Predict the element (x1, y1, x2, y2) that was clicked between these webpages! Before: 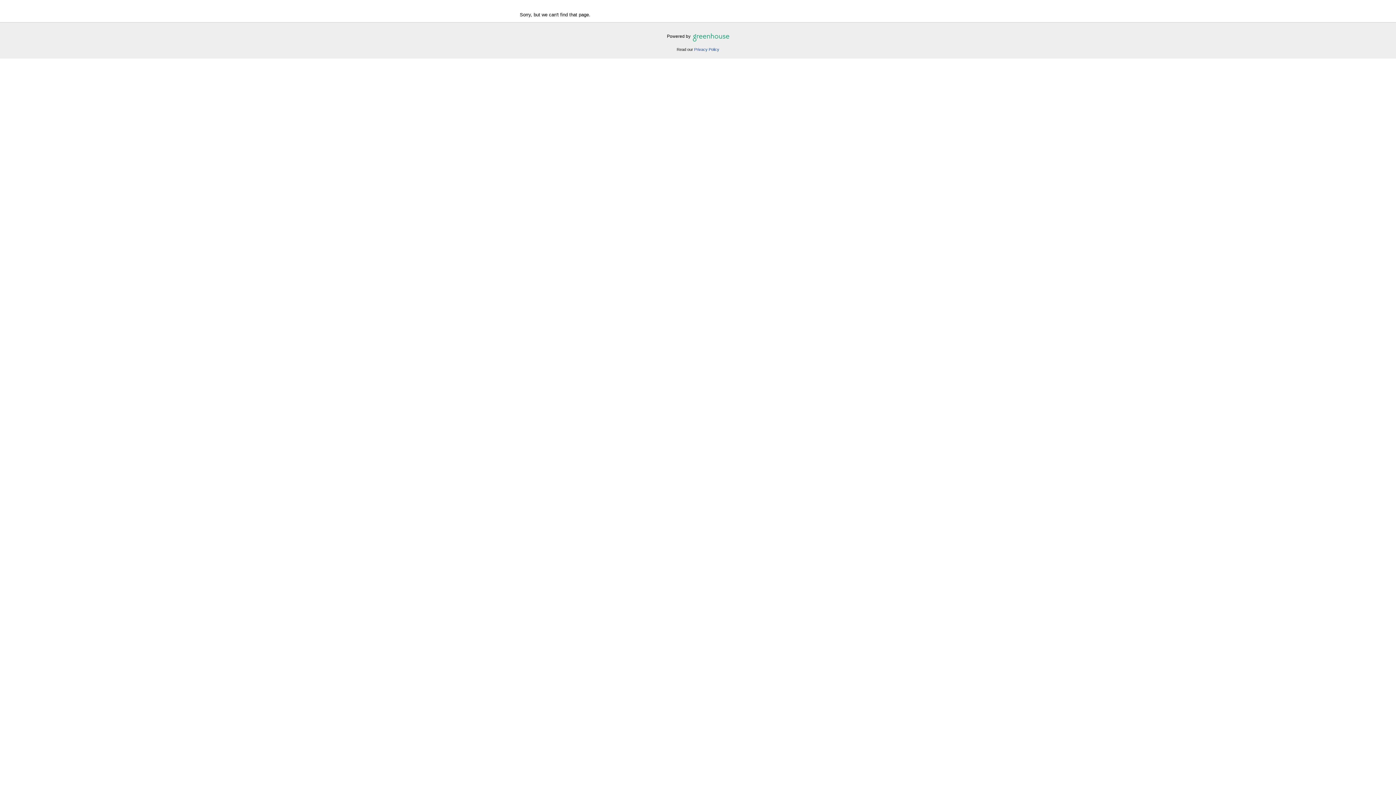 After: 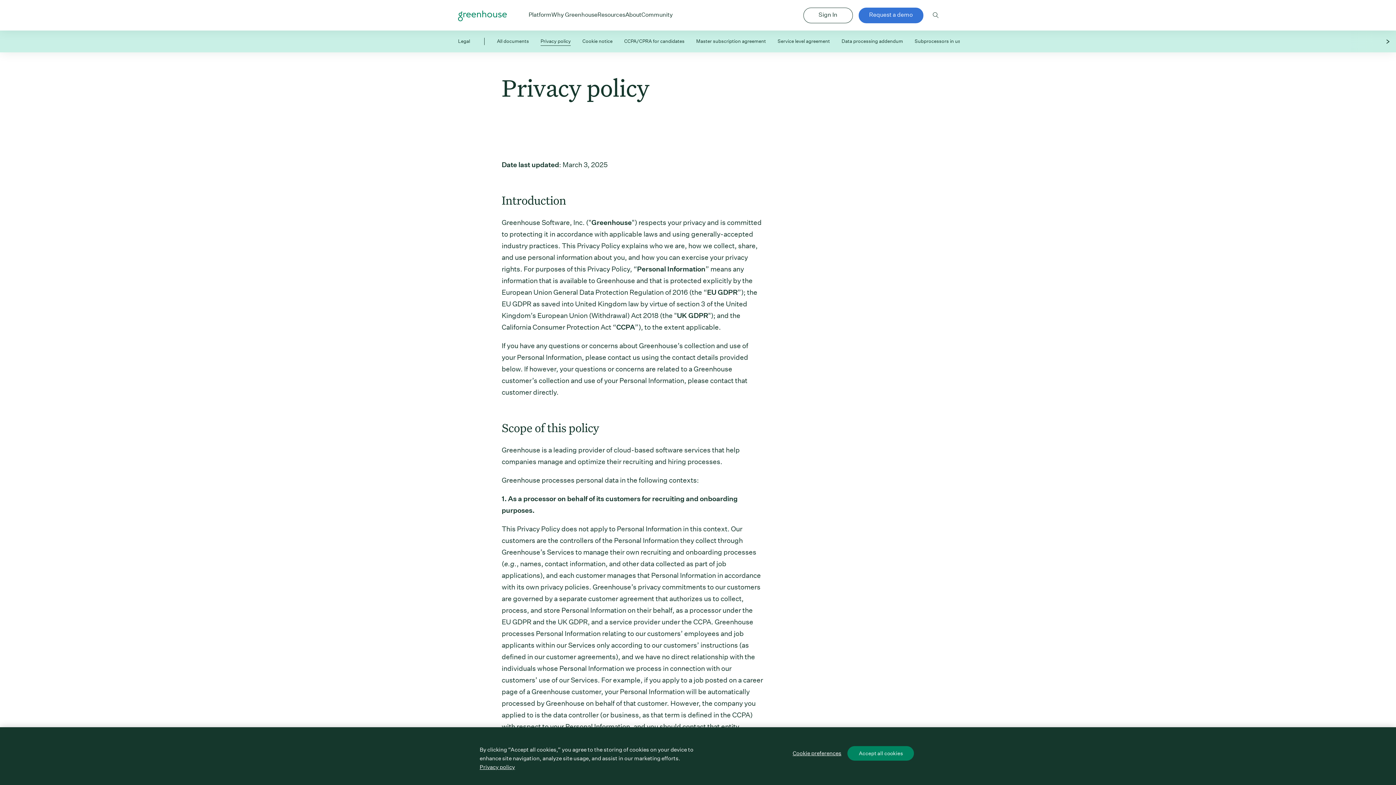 Action: bbox: (694, 47, 719, 51) label: Privacy Policy